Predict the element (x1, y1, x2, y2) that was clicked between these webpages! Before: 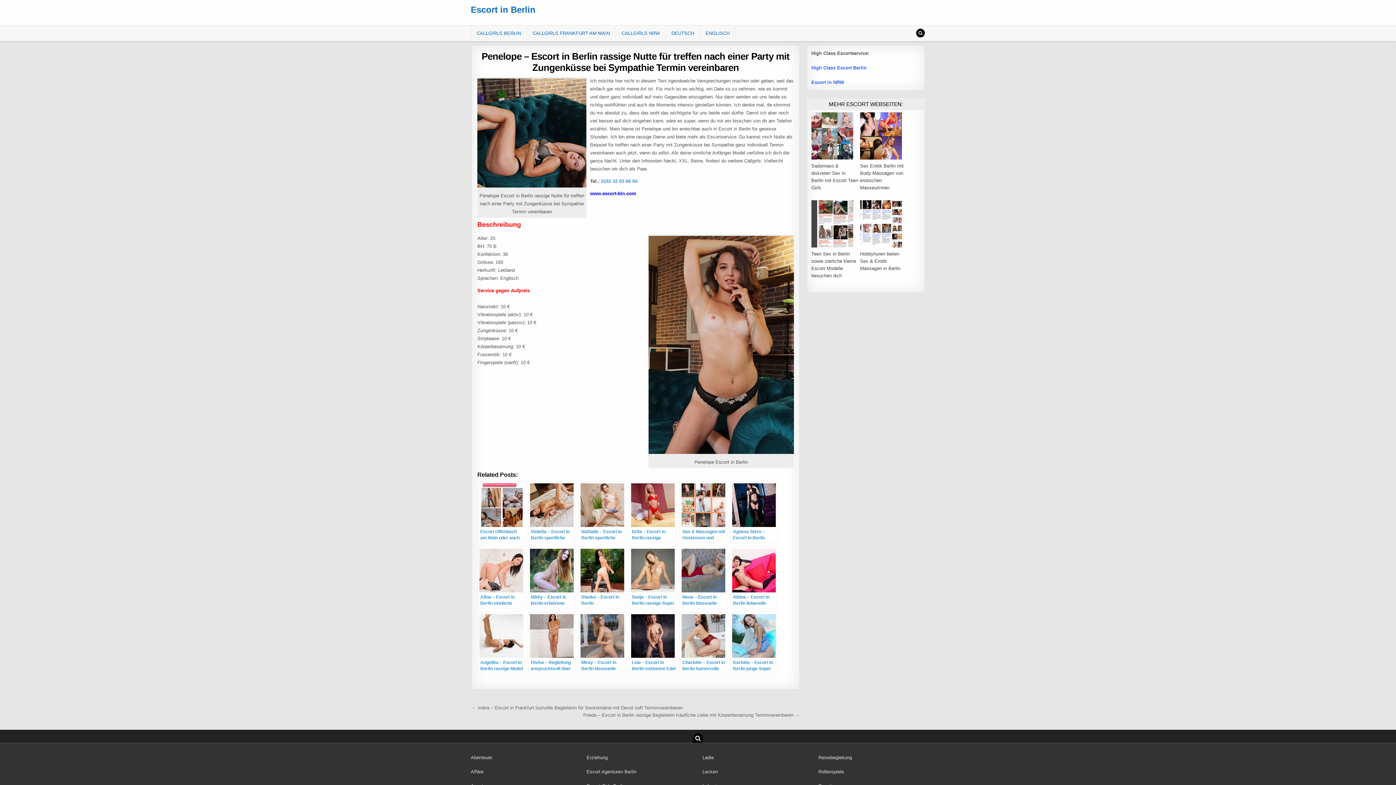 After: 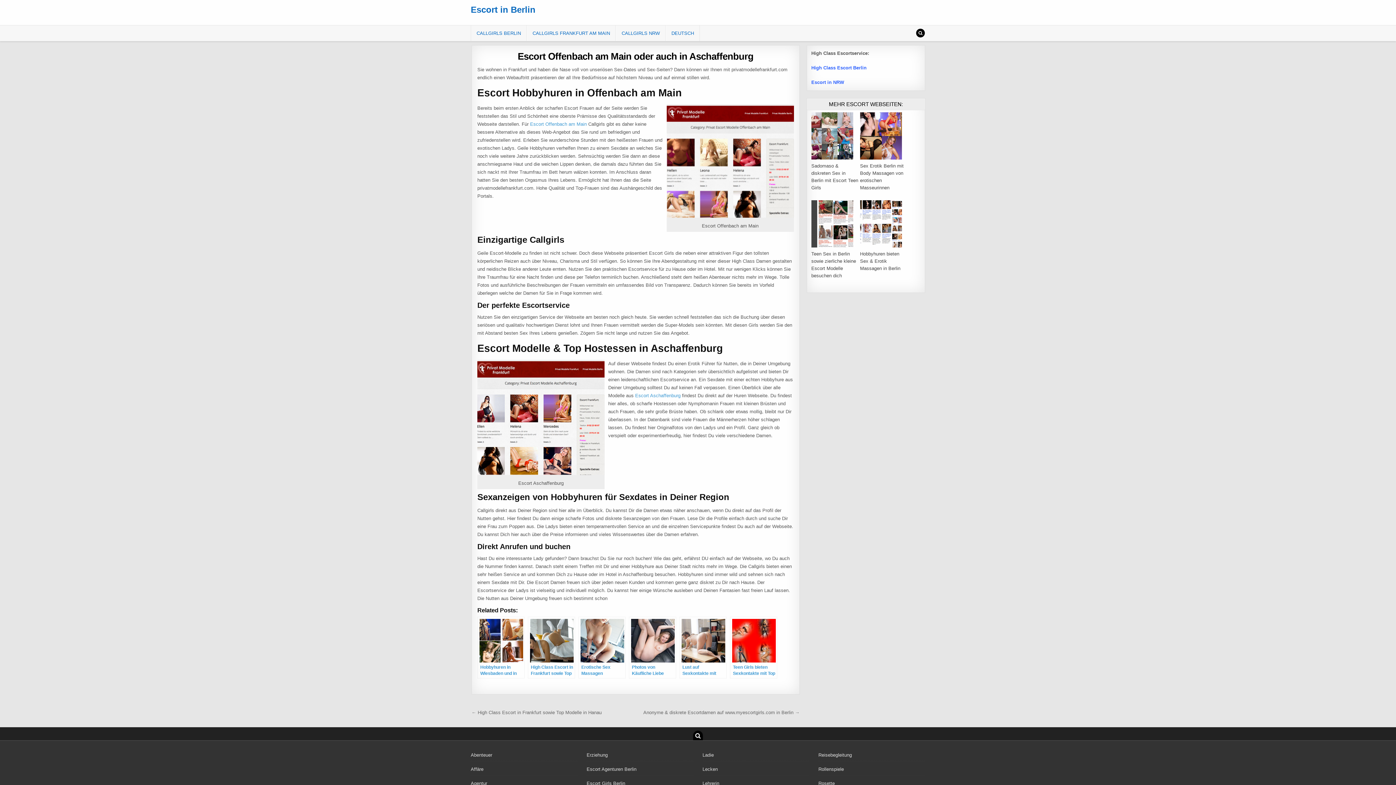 Action: label: Escort Offenbach am Main oder auch in Aschaffenburg bbox: (477, 481, 524, 543)